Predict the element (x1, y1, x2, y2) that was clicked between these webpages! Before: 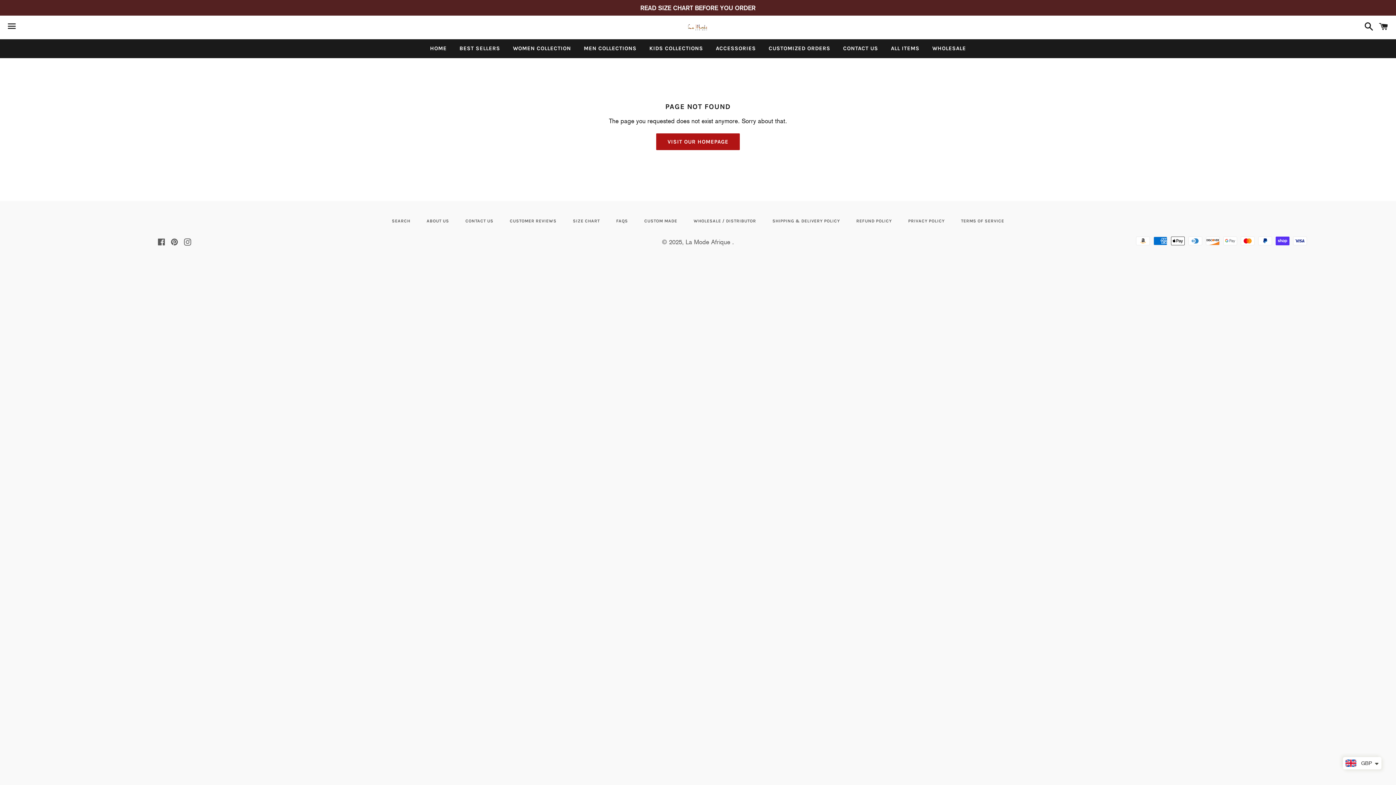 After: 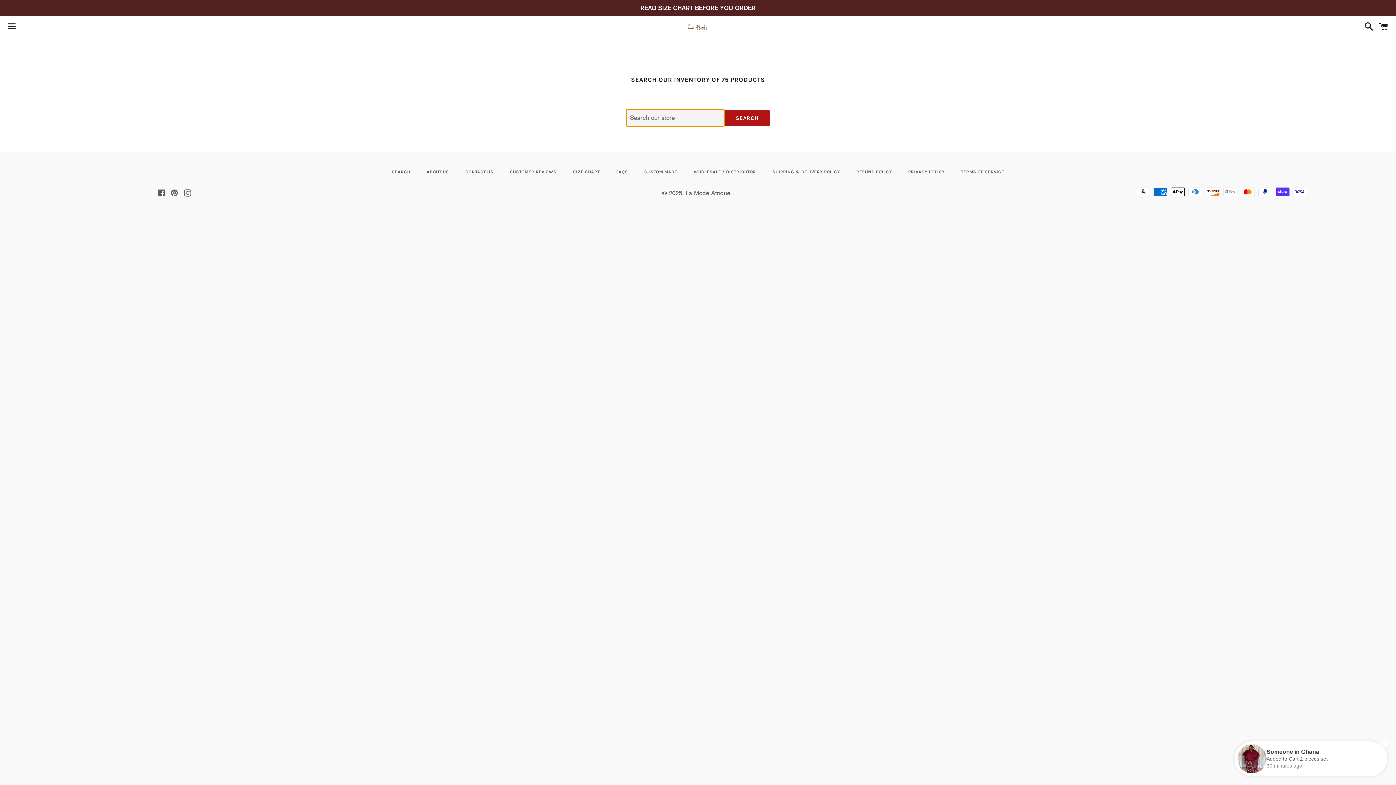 Action: label: SEARCH bbox: (384, 216, 417, 225)